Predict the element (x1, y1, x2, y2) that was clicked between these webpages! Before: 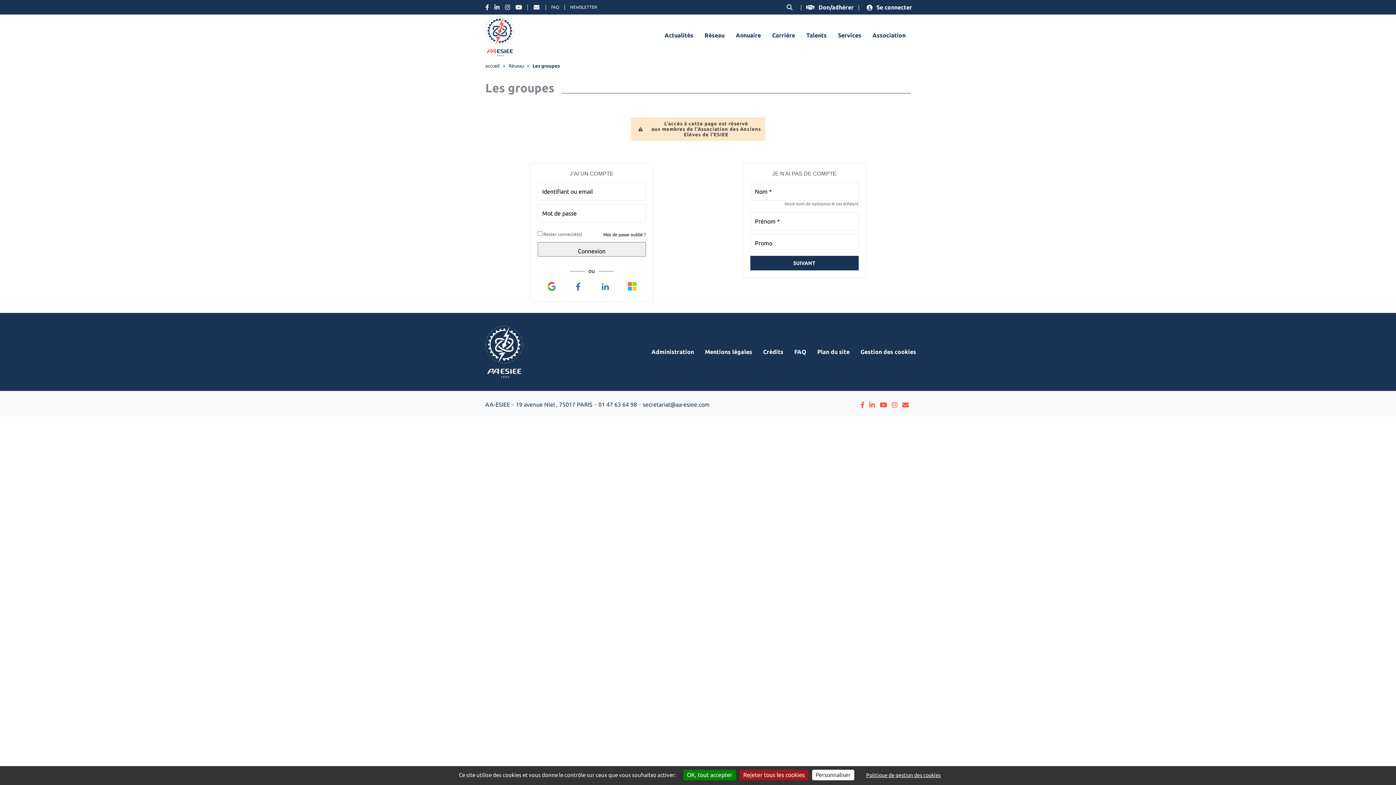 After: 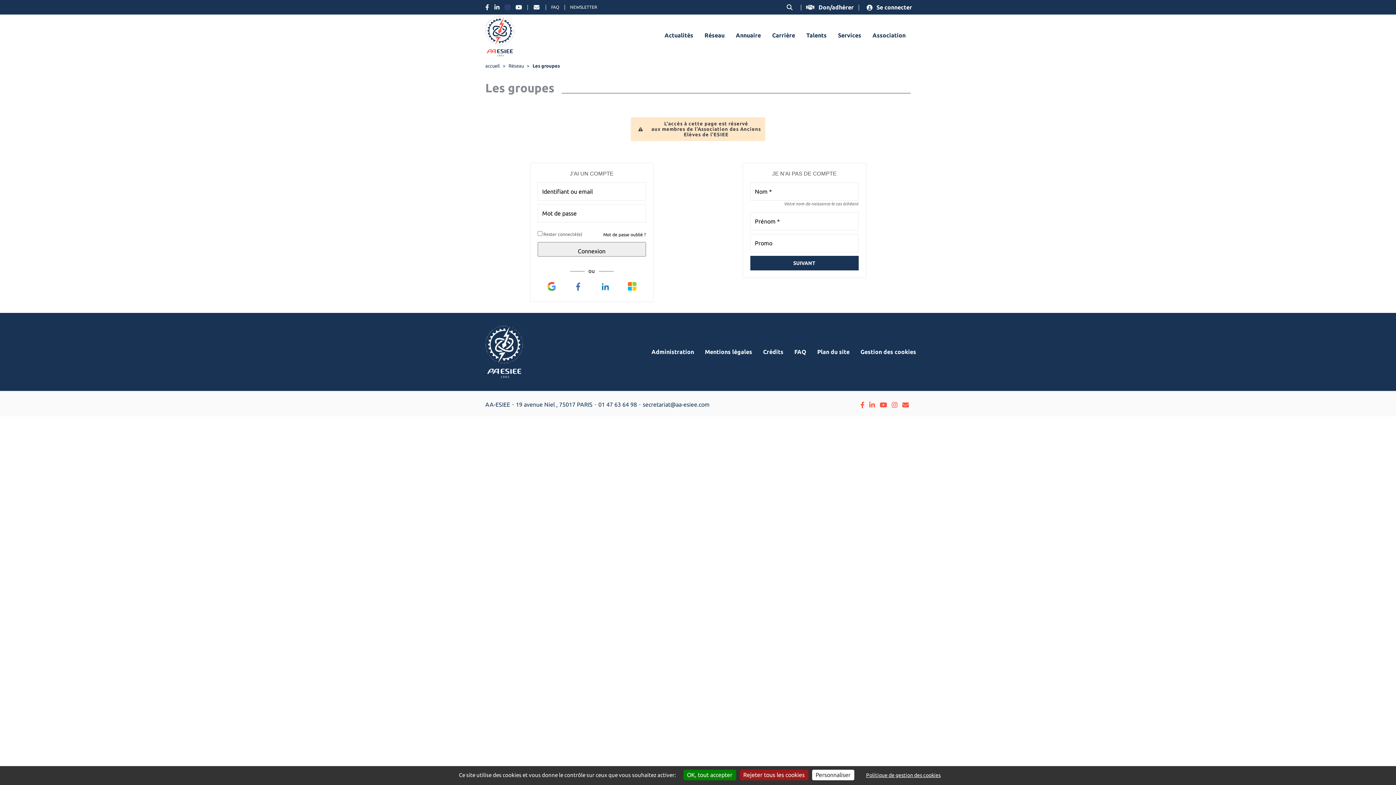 Action: bbox: (505, 4, 510, 10)